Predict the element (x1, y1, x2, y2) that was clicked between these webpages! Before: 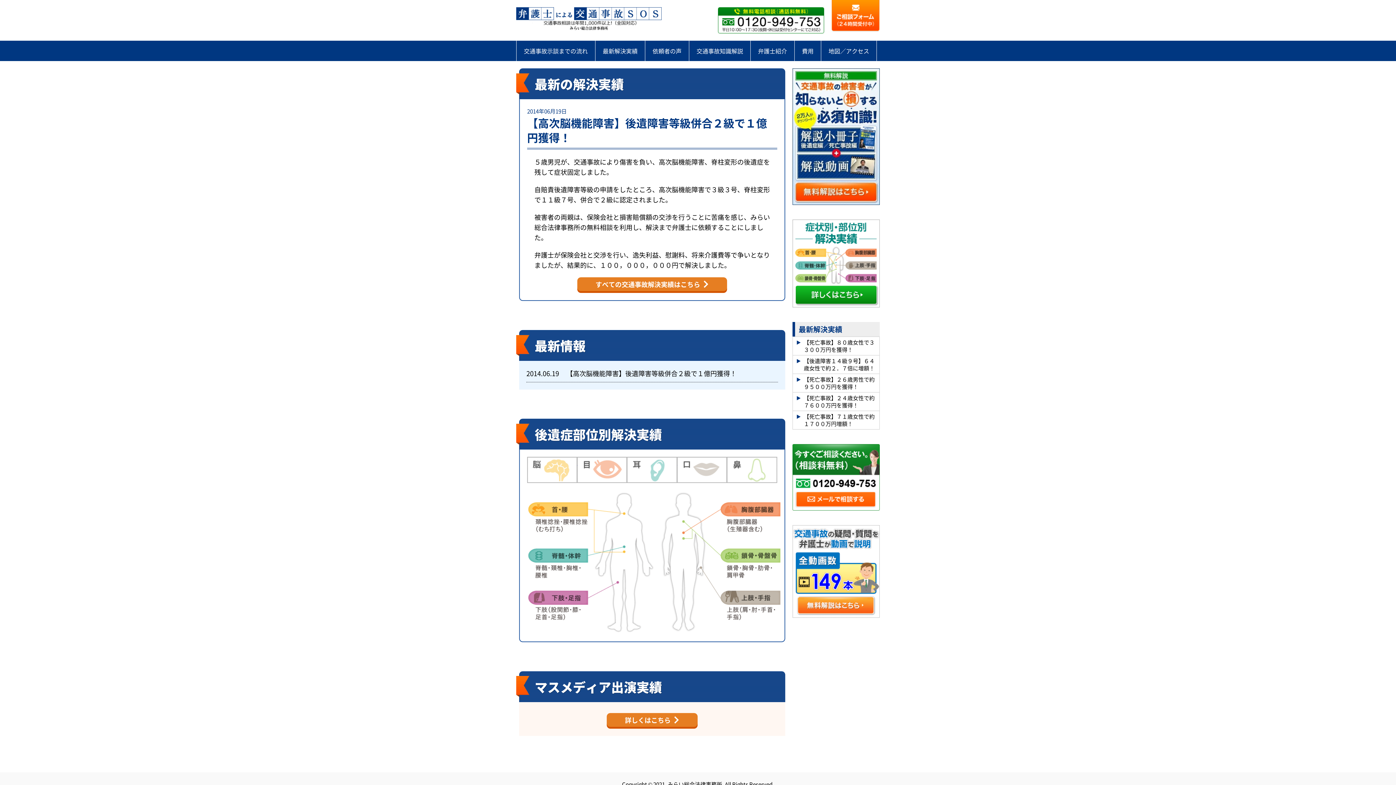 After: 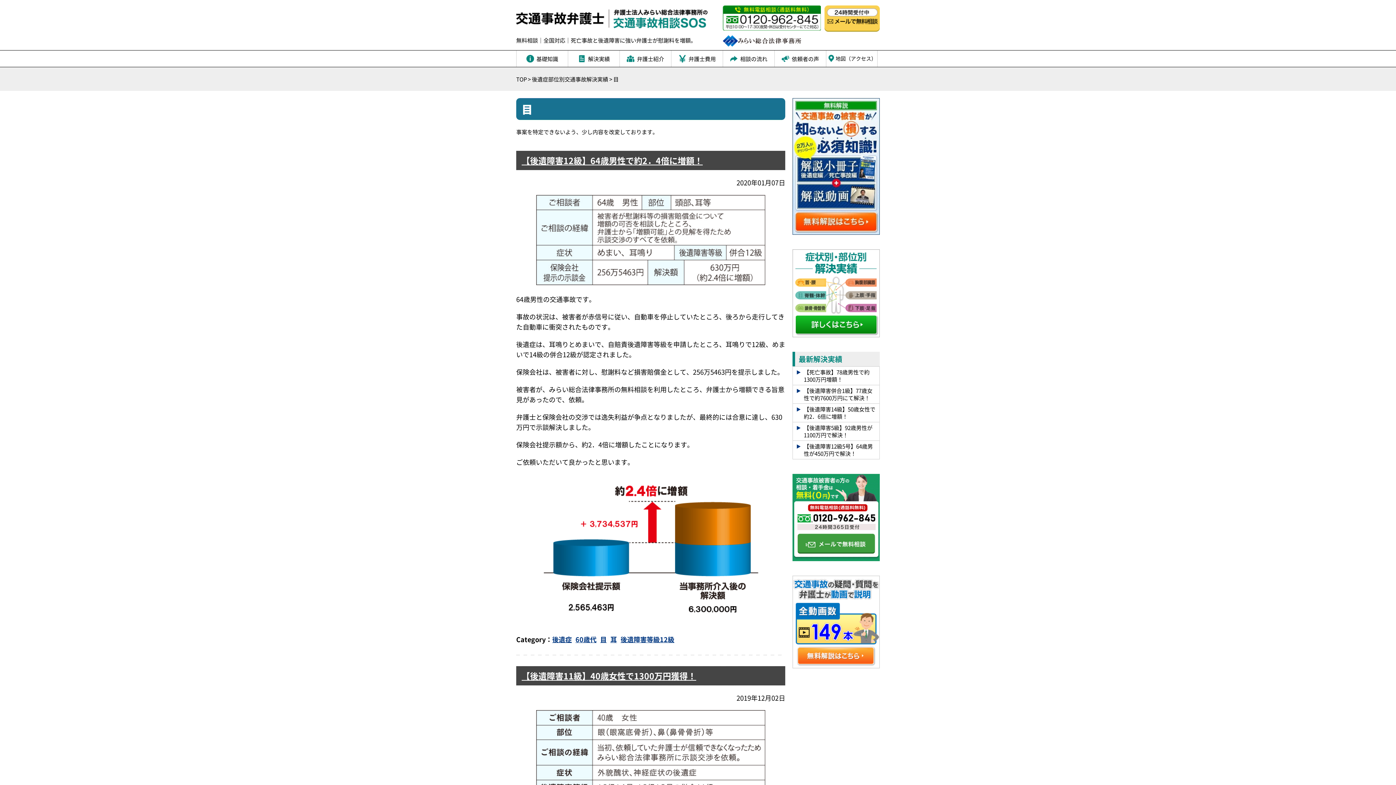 Action: label: 目 bbox: (577, 457, 627, 483)